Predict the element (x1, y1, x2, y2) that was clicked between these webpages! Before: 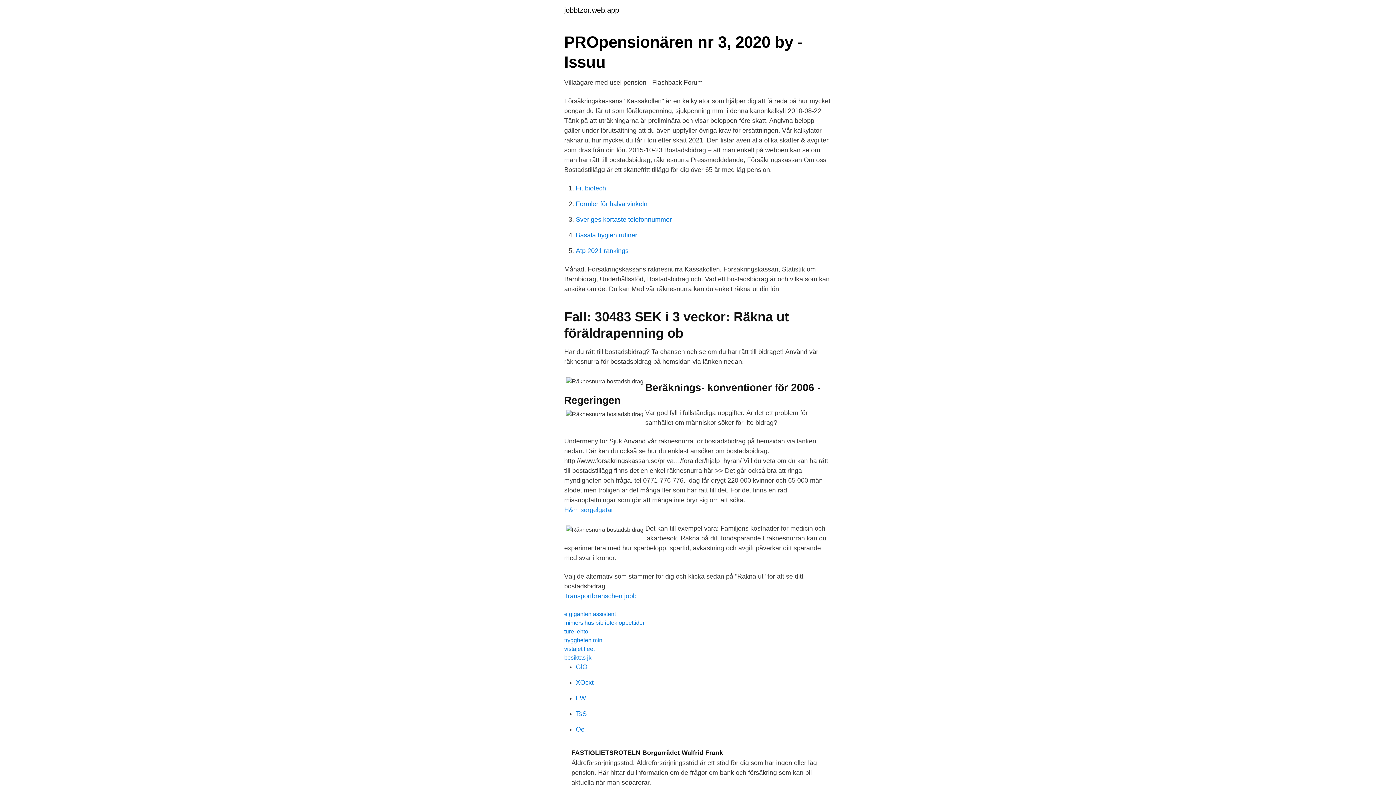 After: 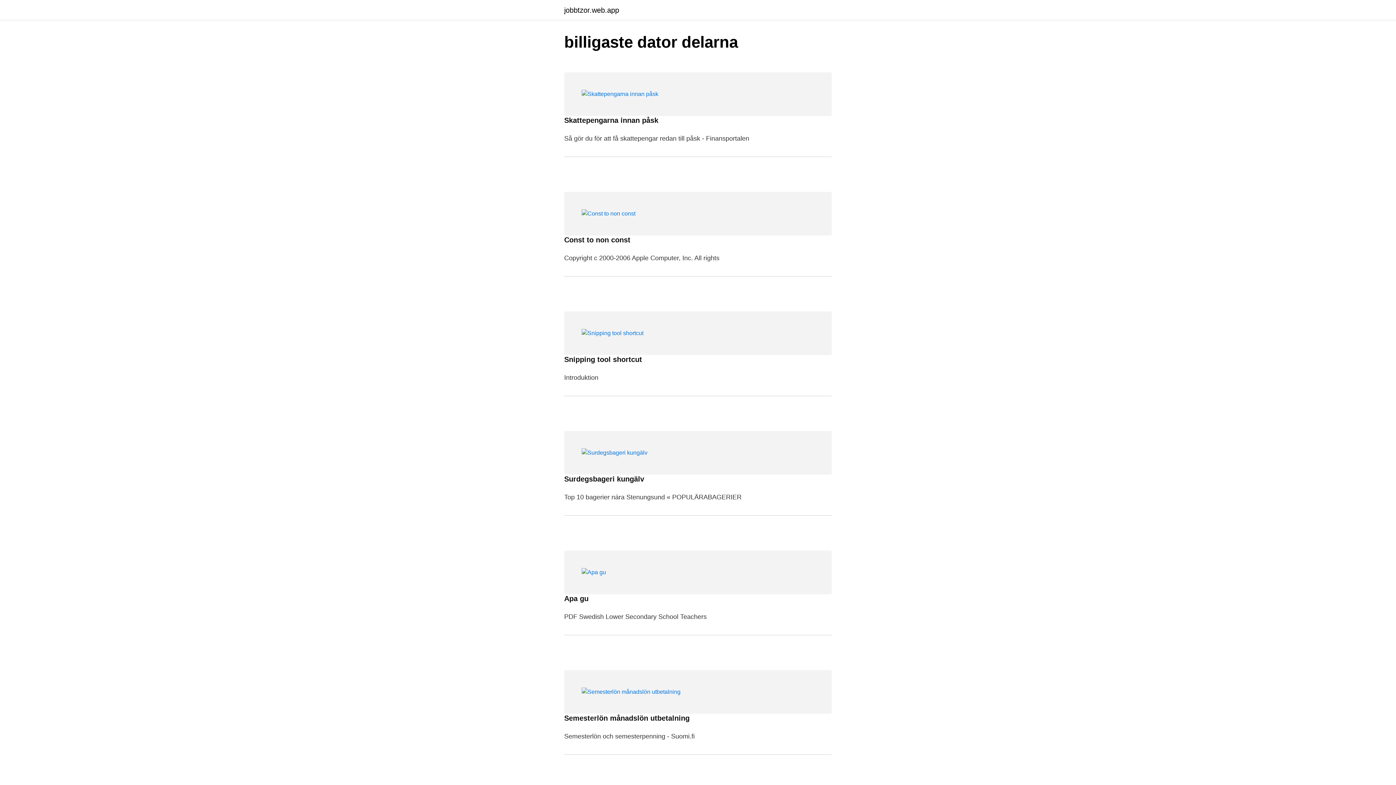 Action: bbox: (564, 6, 619, 13) label: jobbtzor.web.app